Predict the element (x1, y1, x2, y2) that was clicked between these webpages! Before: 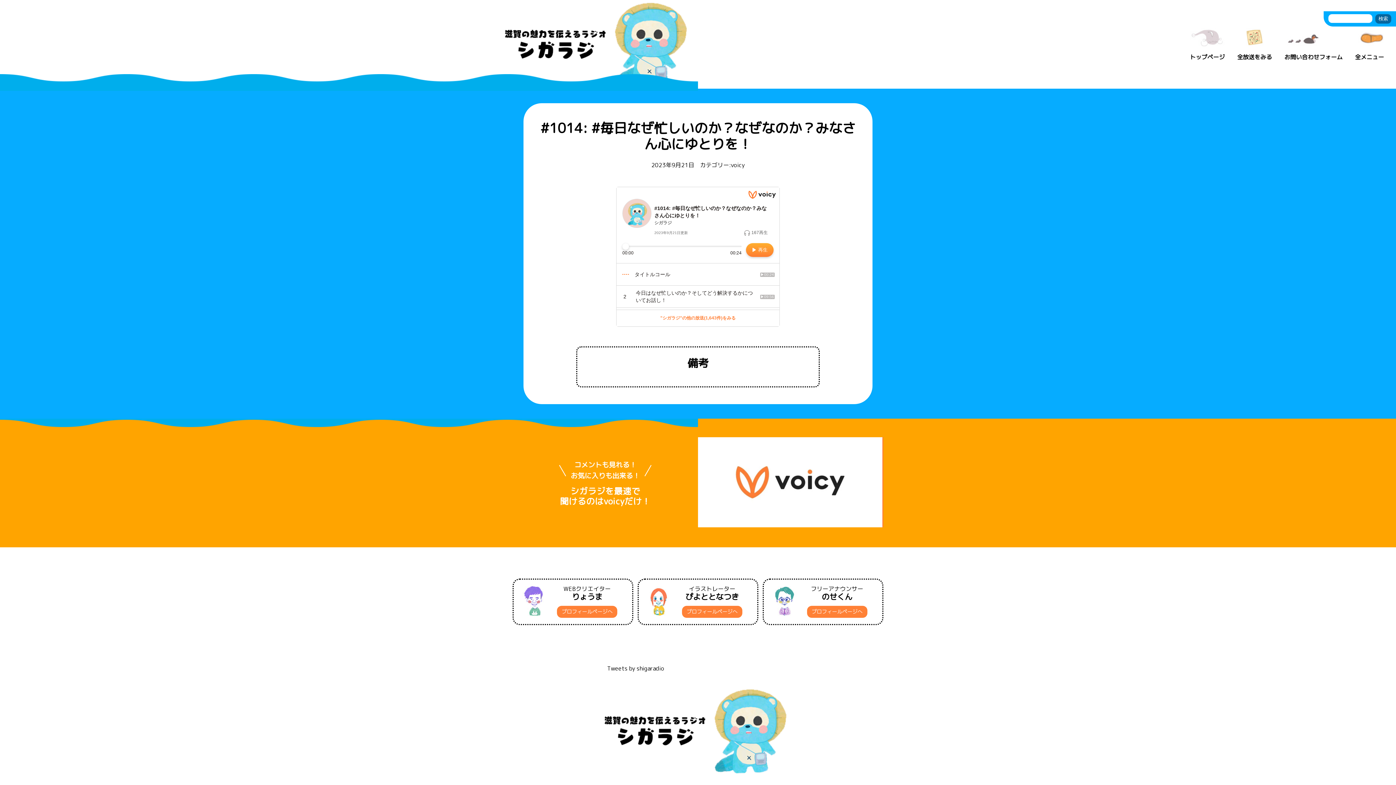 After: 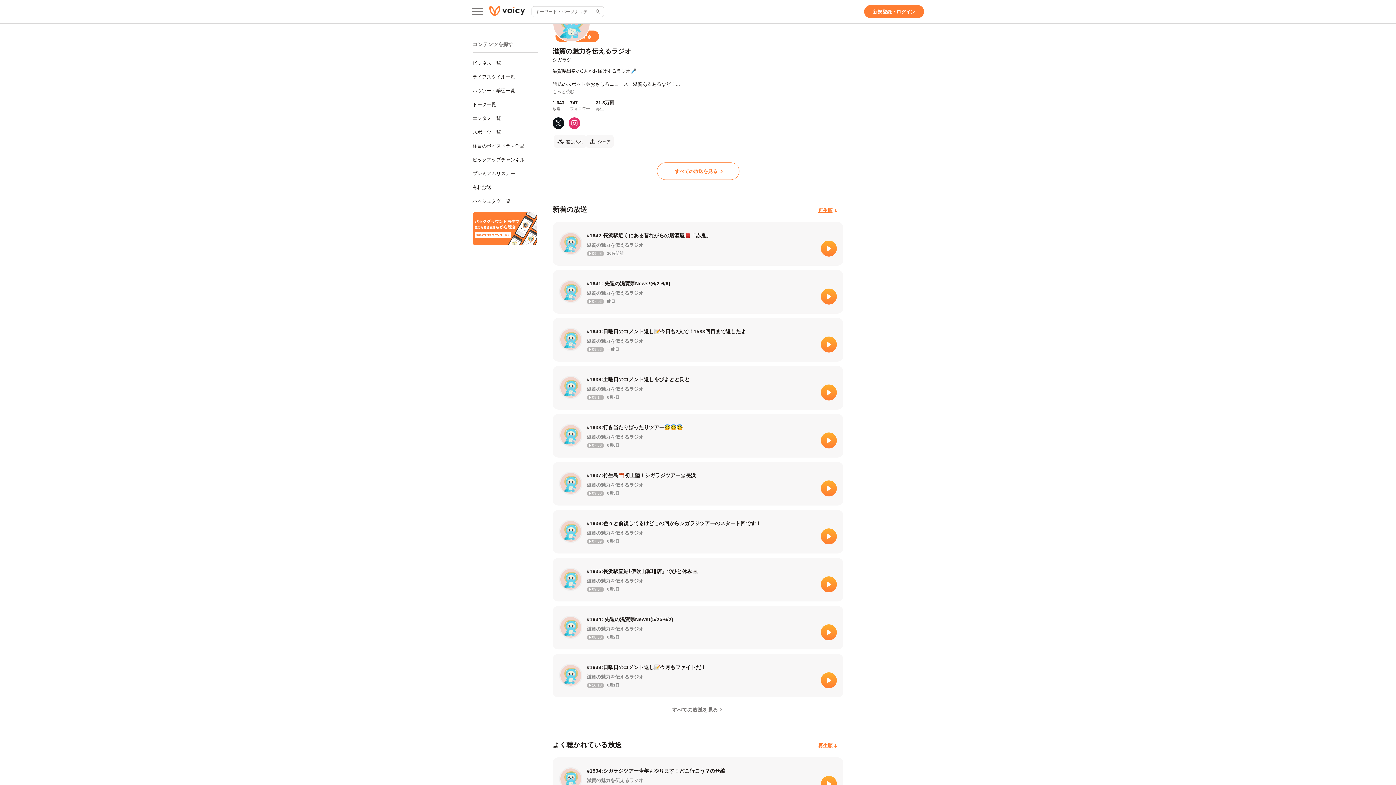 Action: bbox: (698, 521, 883, 529)